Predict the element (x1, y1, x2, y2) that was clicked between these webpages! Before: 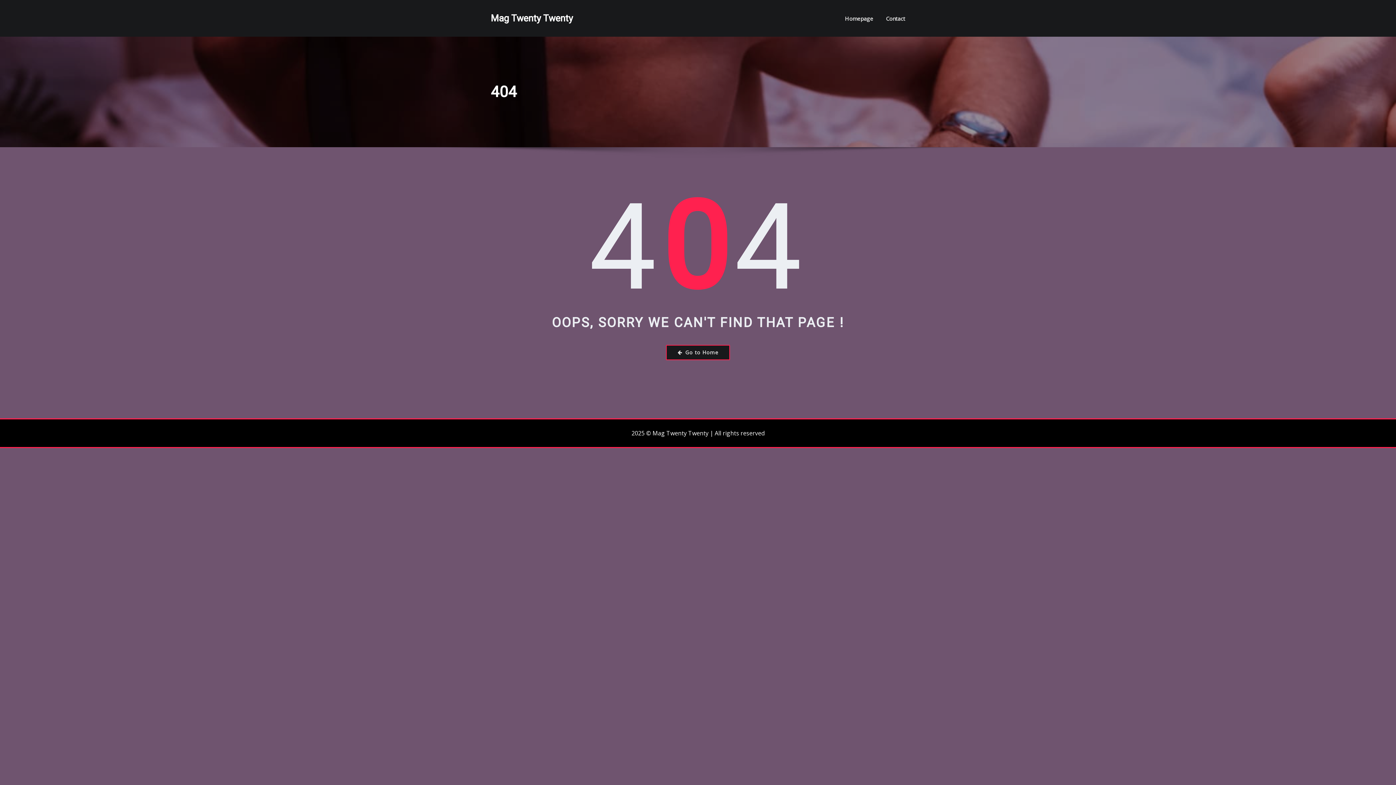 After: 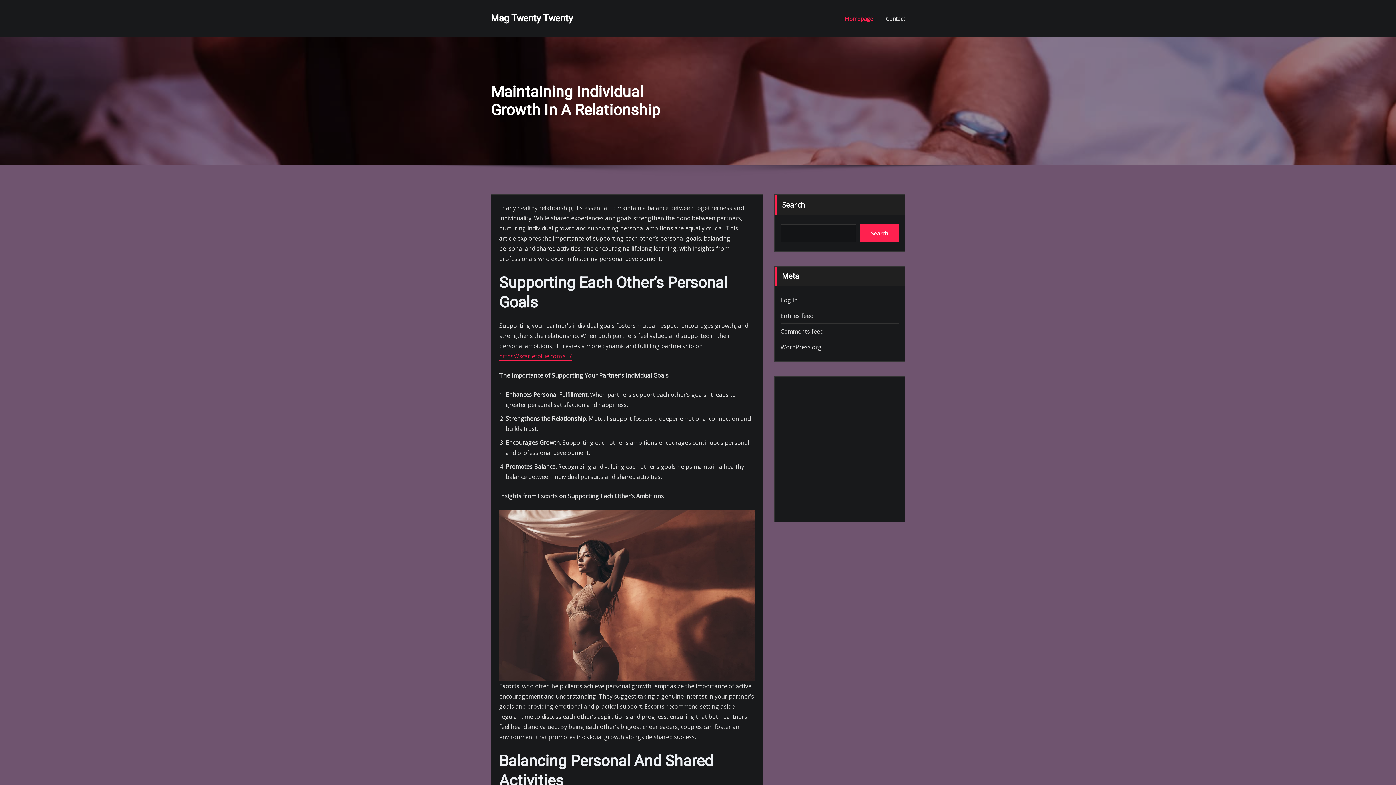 Action: bbox: (845, 13, 873, 23) label: Homepage